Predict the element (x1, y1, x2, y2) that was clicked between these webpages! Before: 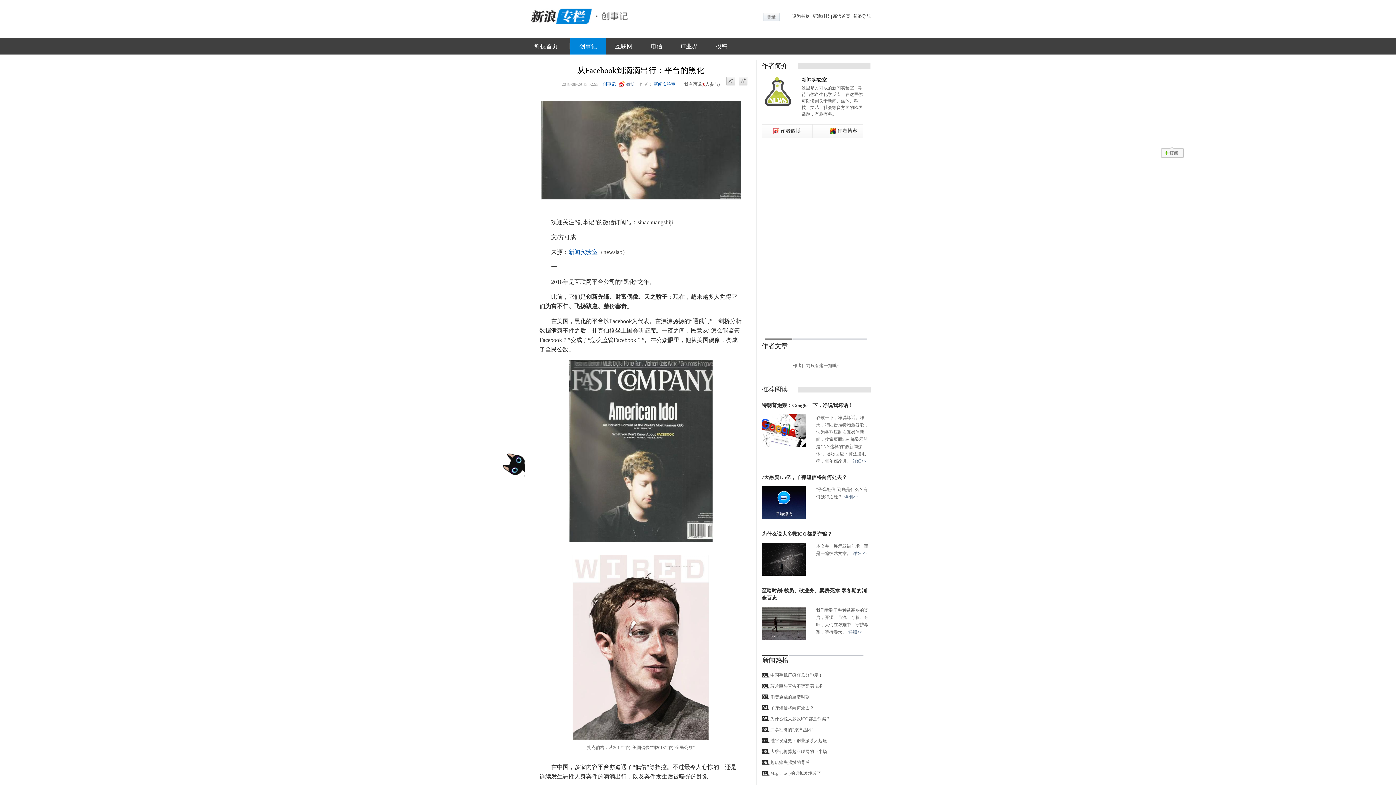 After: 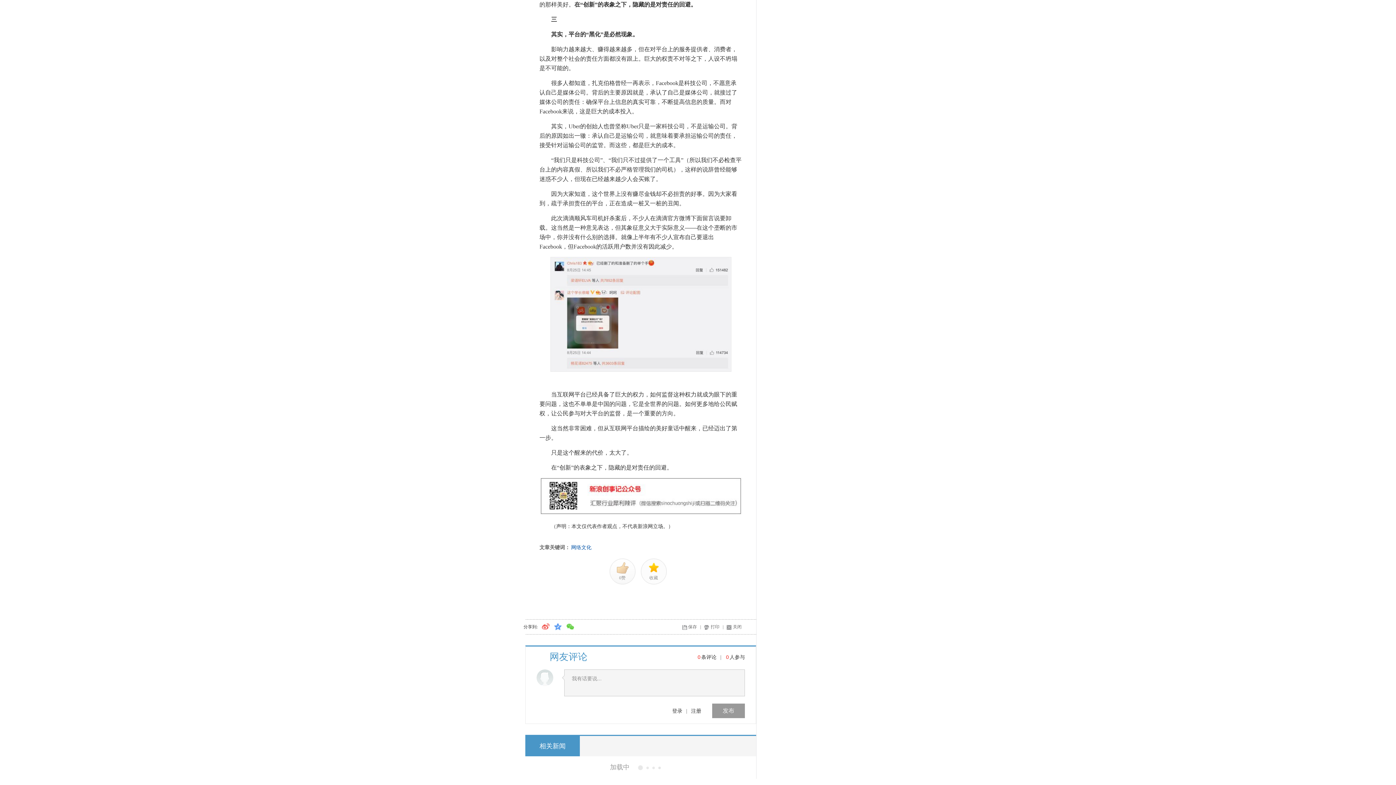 Action: bbox: (680, 81, 720, 86) label: 我有话说(0人参与)